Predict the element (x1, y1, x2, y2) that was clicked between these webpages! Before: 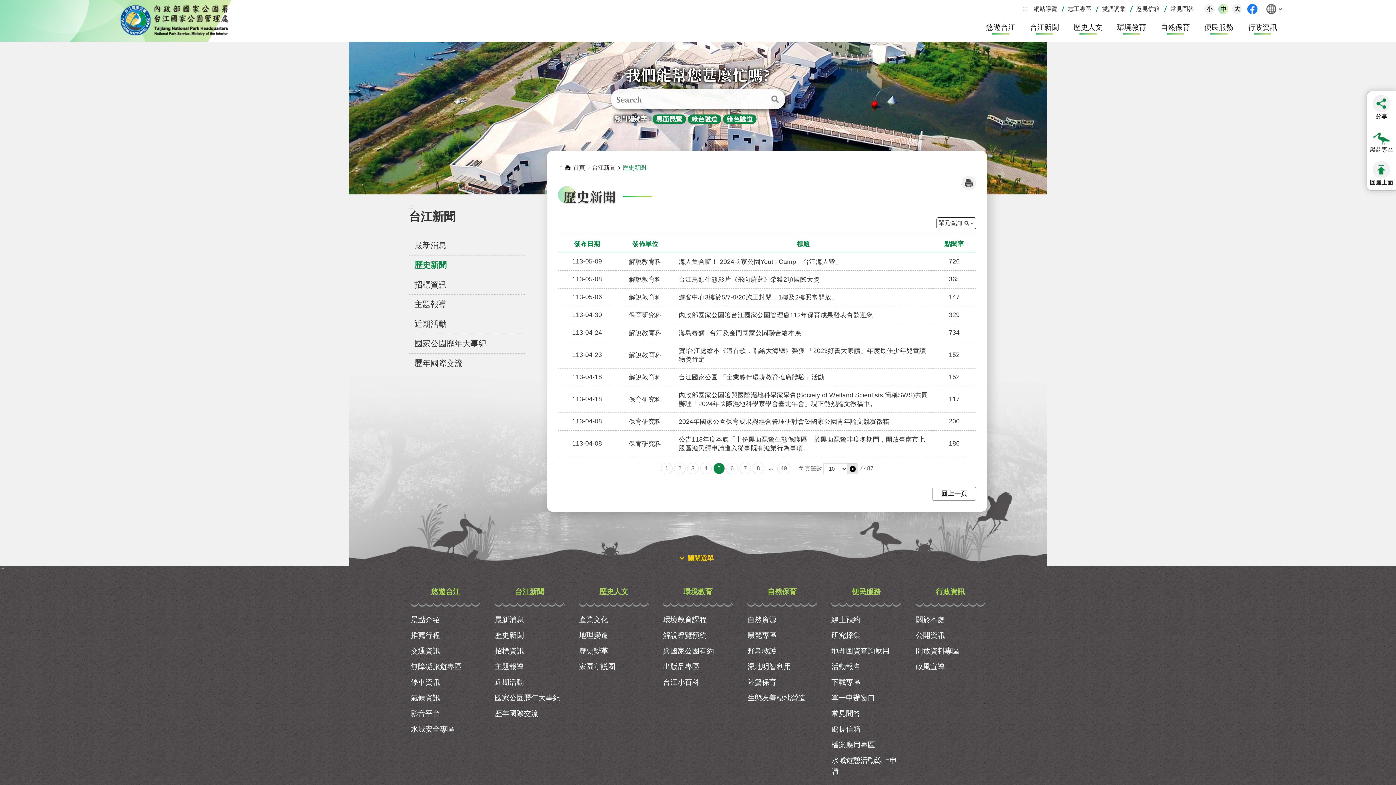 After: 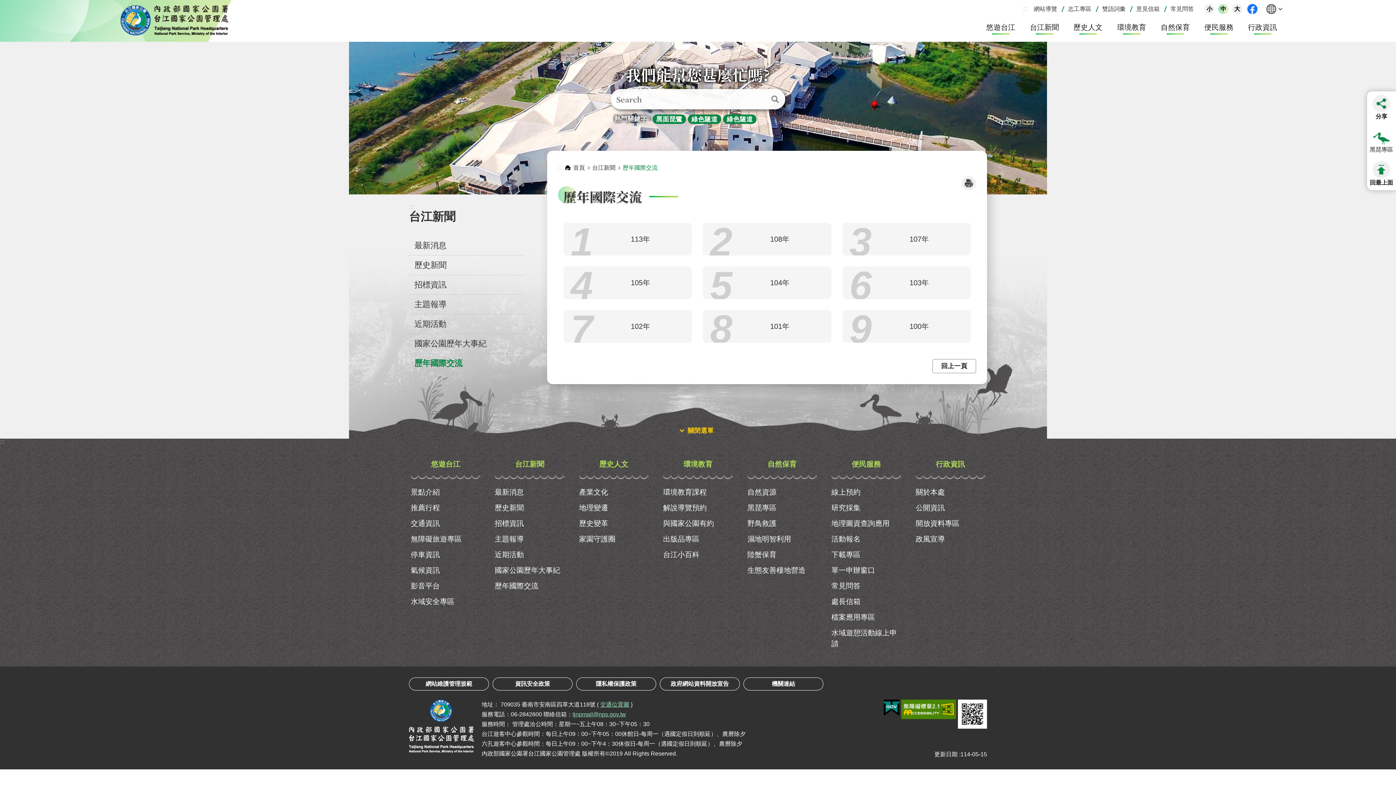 Action: bbox: (491, 706, 568, 721) label: 歷年國際交流